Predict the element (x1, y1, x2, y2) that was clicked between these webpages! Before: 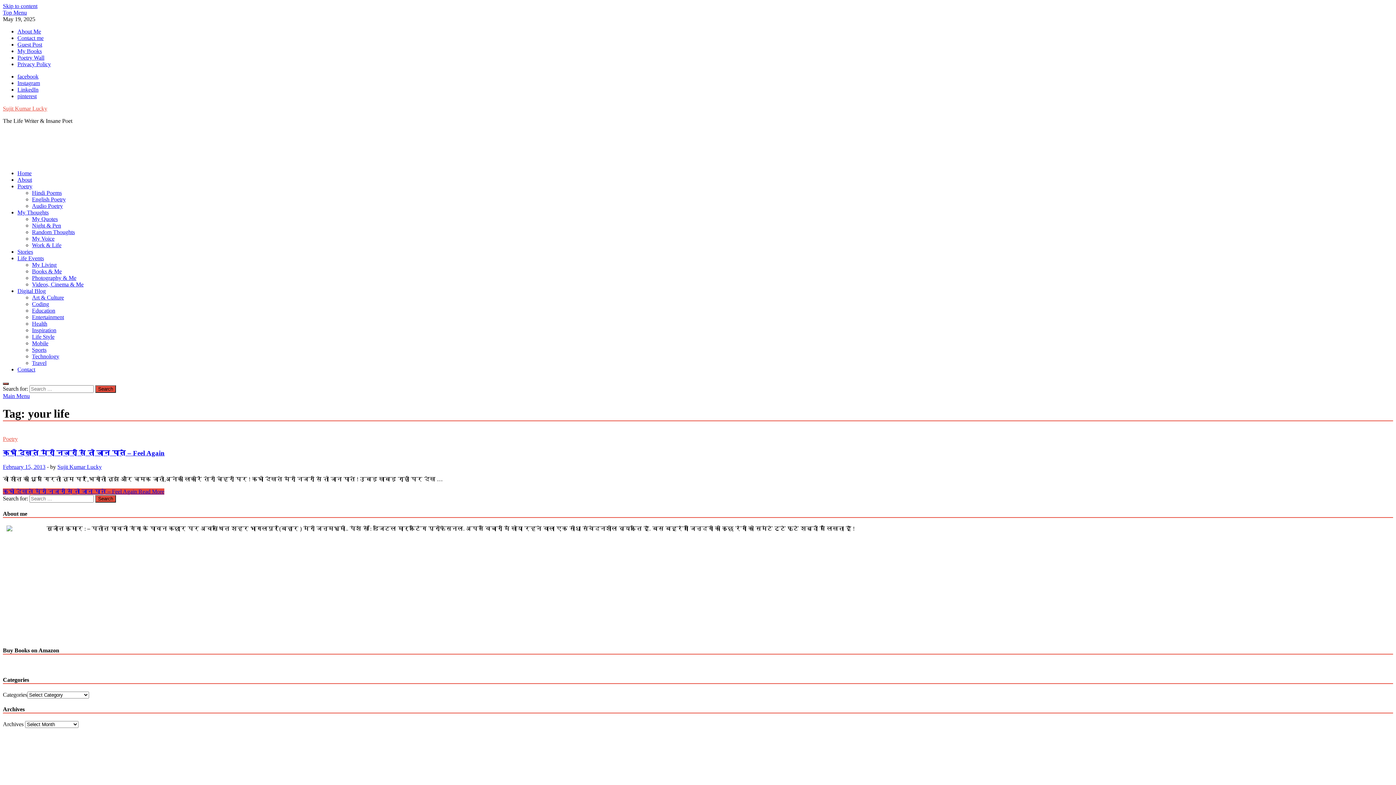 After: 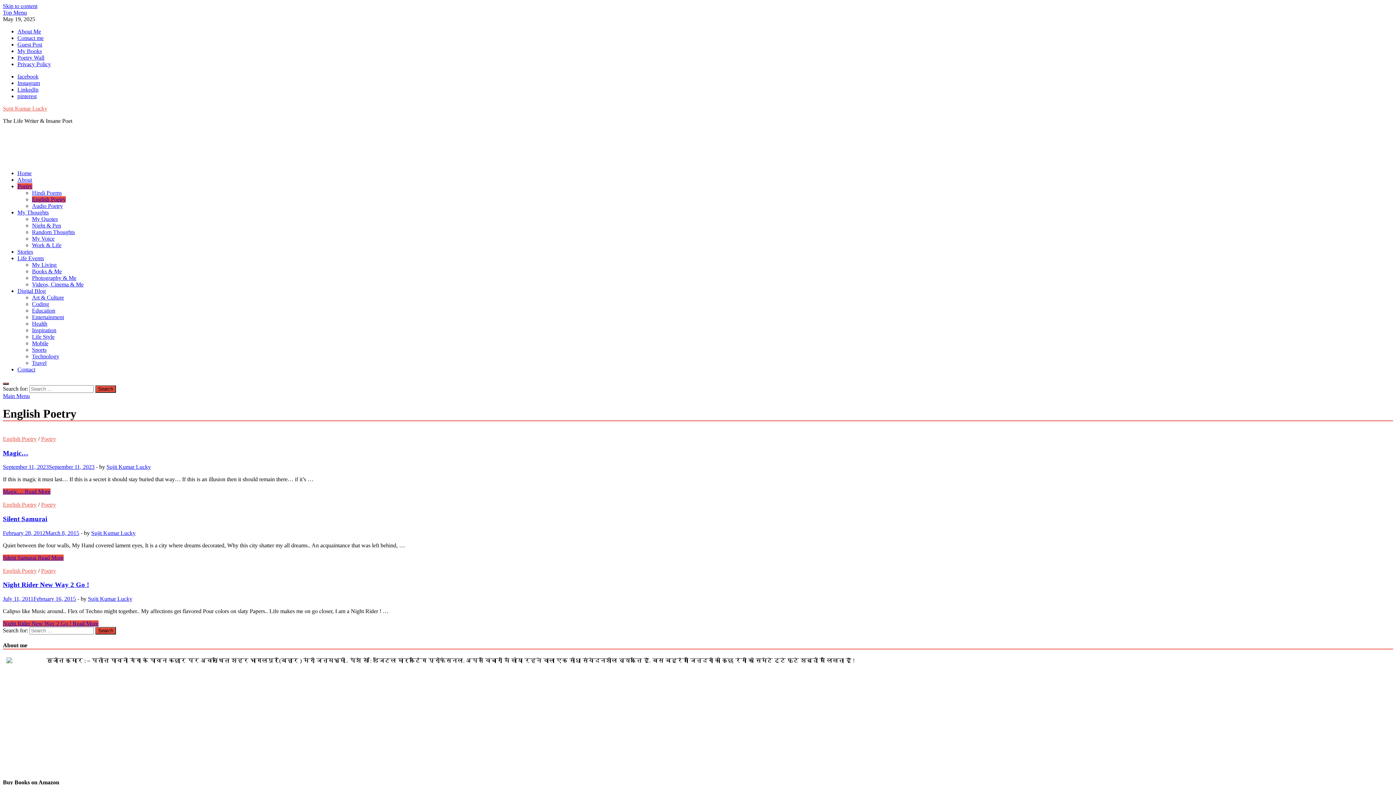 Action: label: English Poetry bbox: (32, 196, 65, 202)